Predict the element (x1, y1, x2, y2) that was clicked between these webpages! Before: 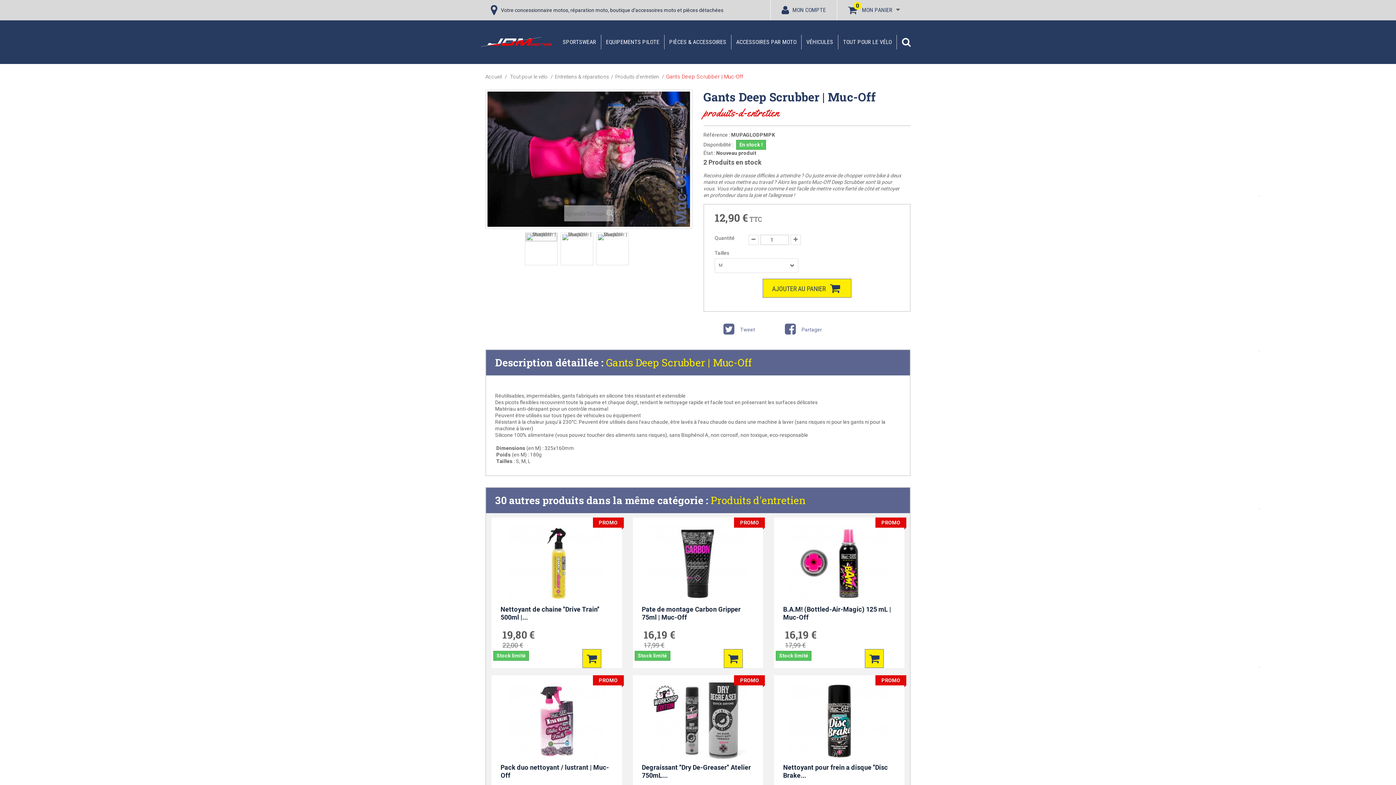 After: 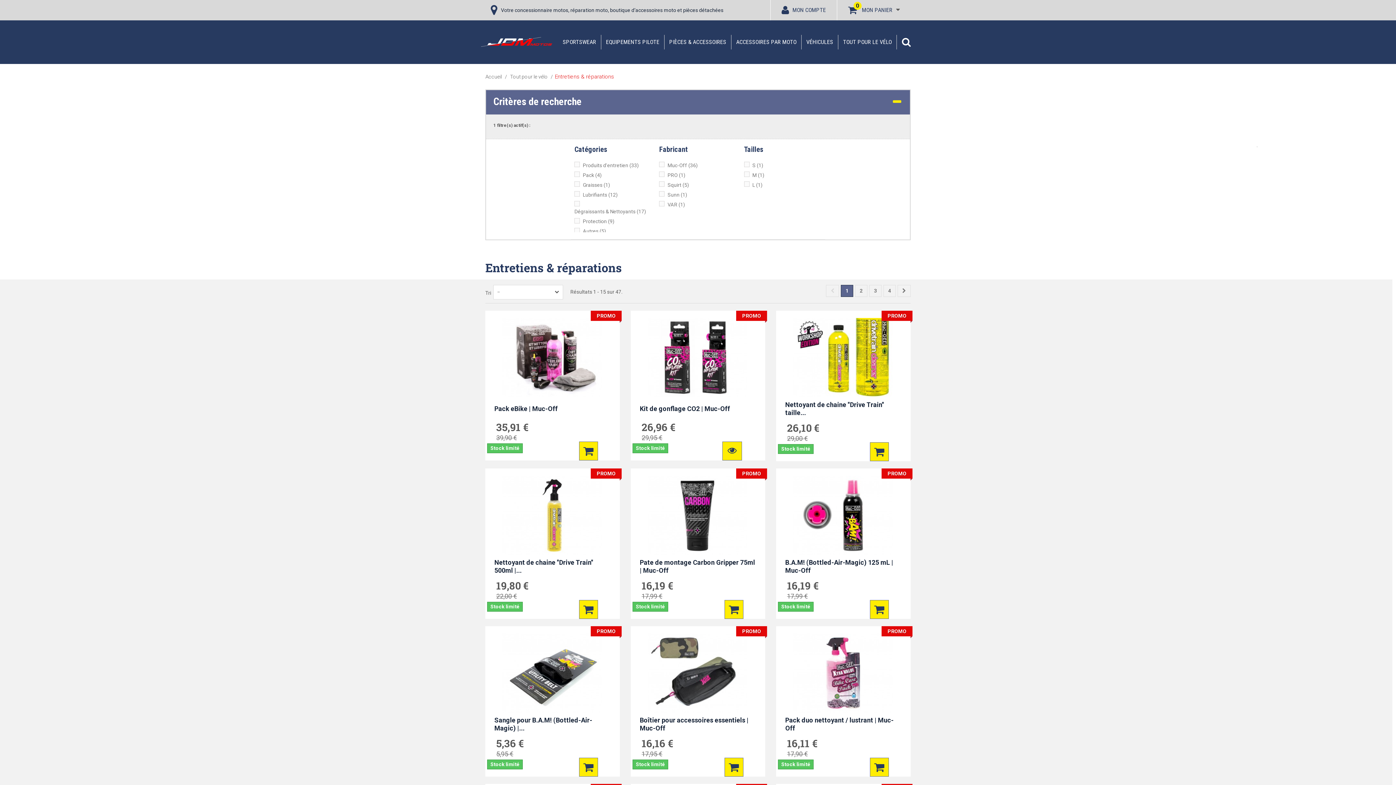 Action: label: Entretiens & réparations bbox: (554, 73, 609, 79)